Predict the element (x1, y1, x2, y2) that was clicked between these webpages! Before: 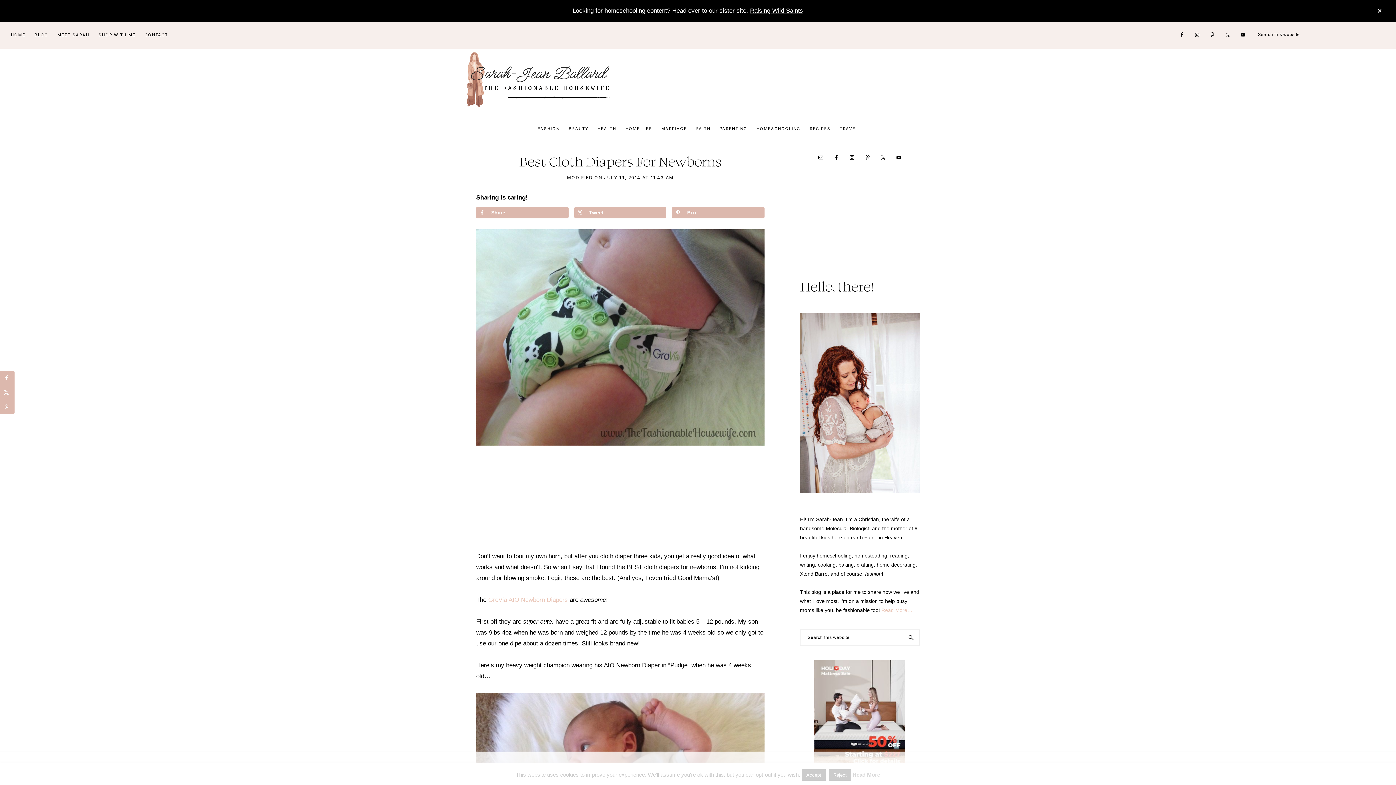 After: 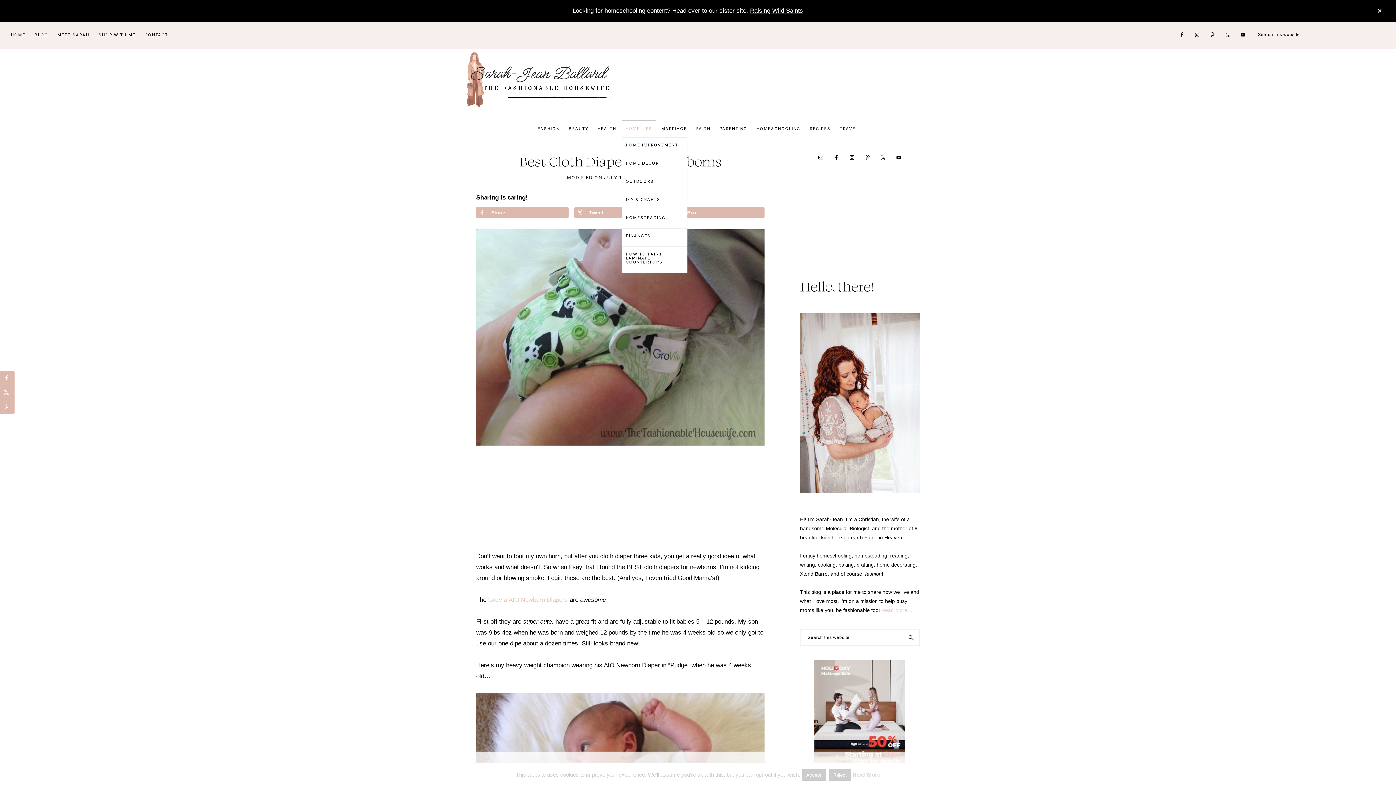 Action: bbox: (622, 120, 656, 137) label: HOME LIFE